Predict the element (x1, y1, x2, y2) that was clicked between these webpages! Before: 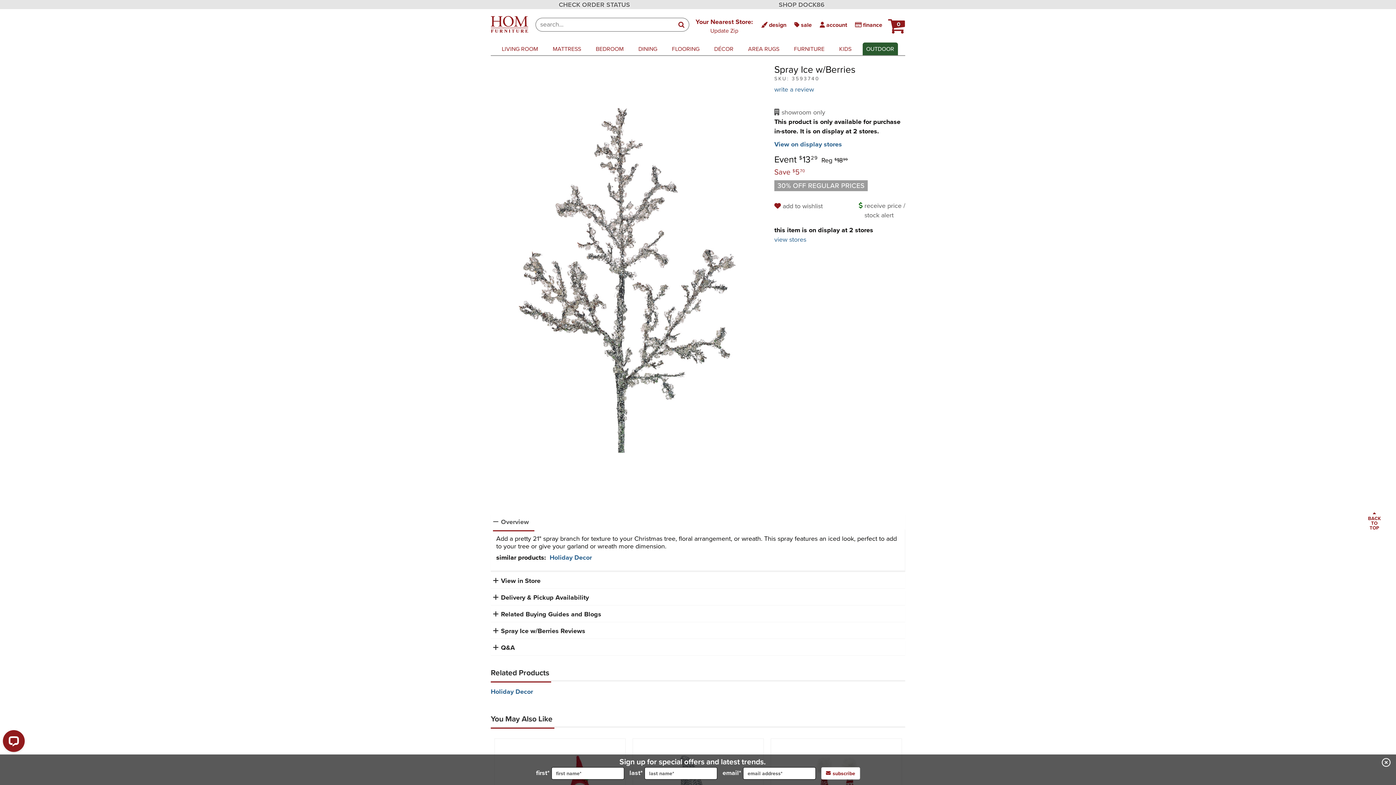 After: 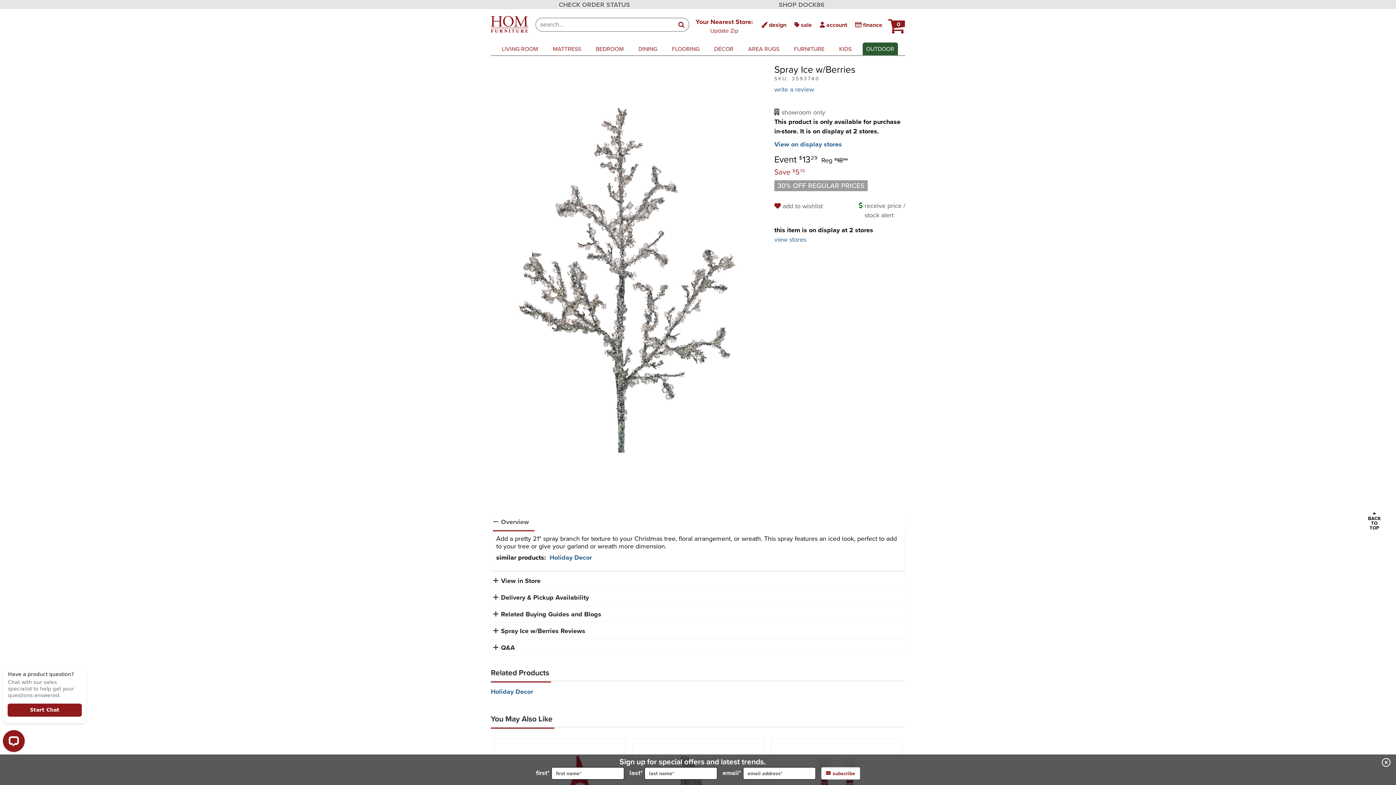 Action: label: Scroll to page top bbox: (1367, 510, 1381, 532)